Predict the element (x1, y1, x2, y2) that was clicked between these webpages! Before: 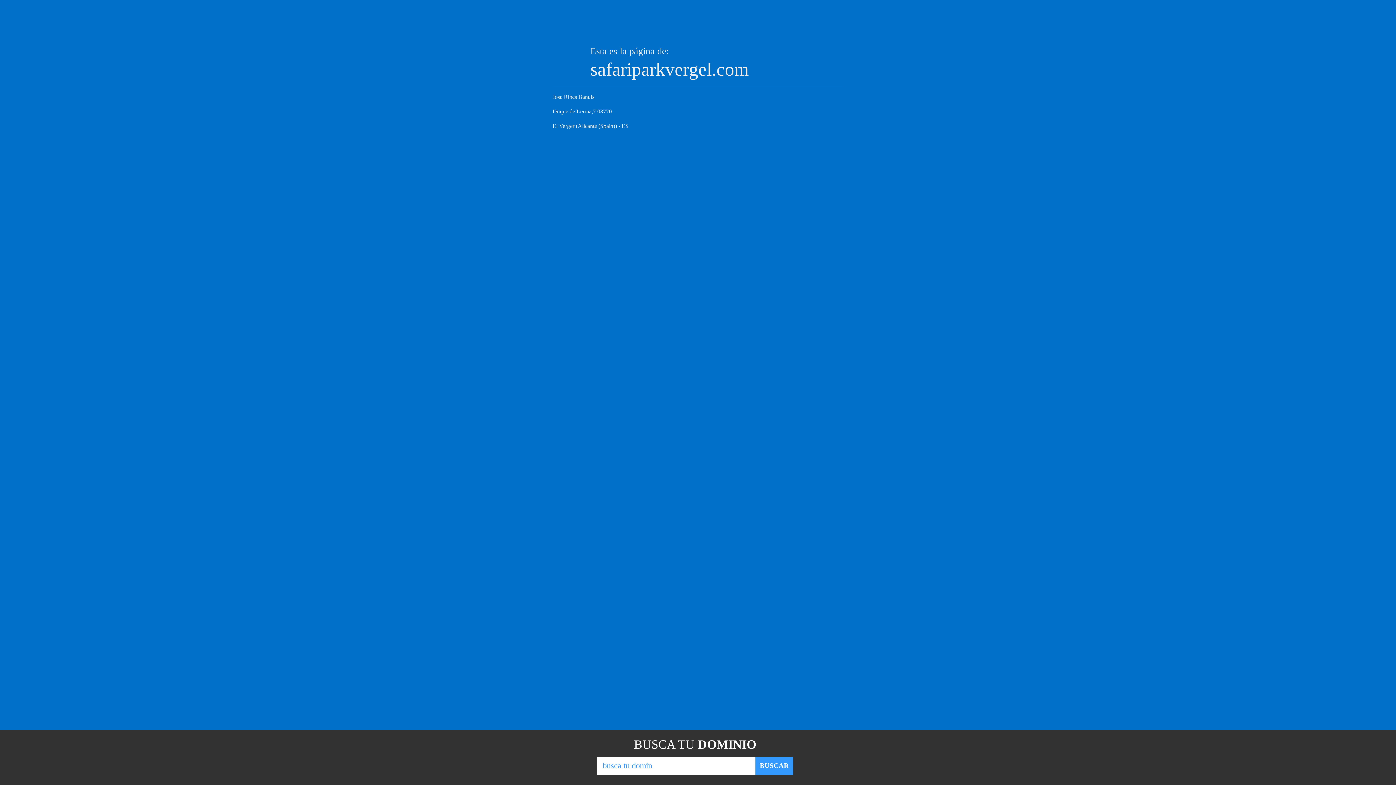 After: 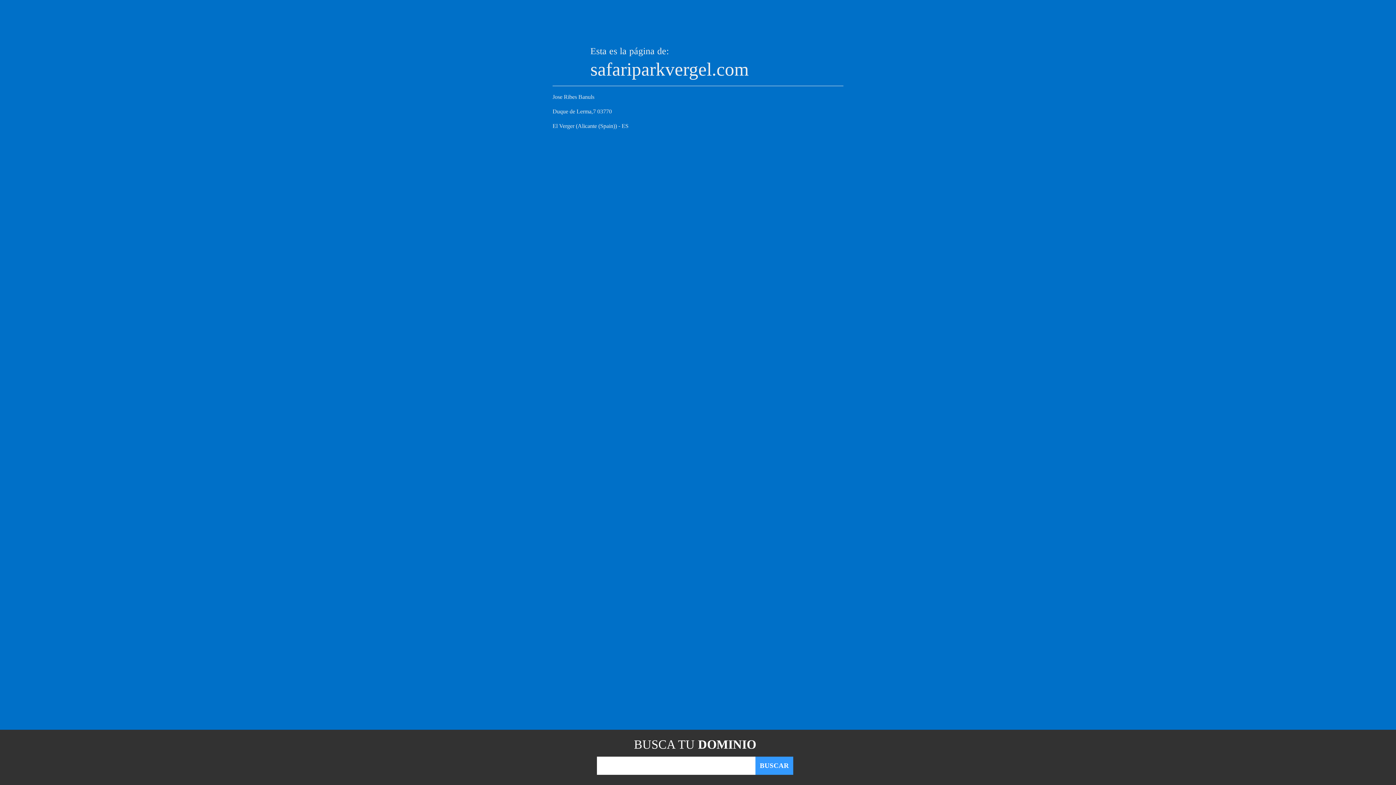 Action: label: BUSCAR bbox: (755, 757, 793, 775)